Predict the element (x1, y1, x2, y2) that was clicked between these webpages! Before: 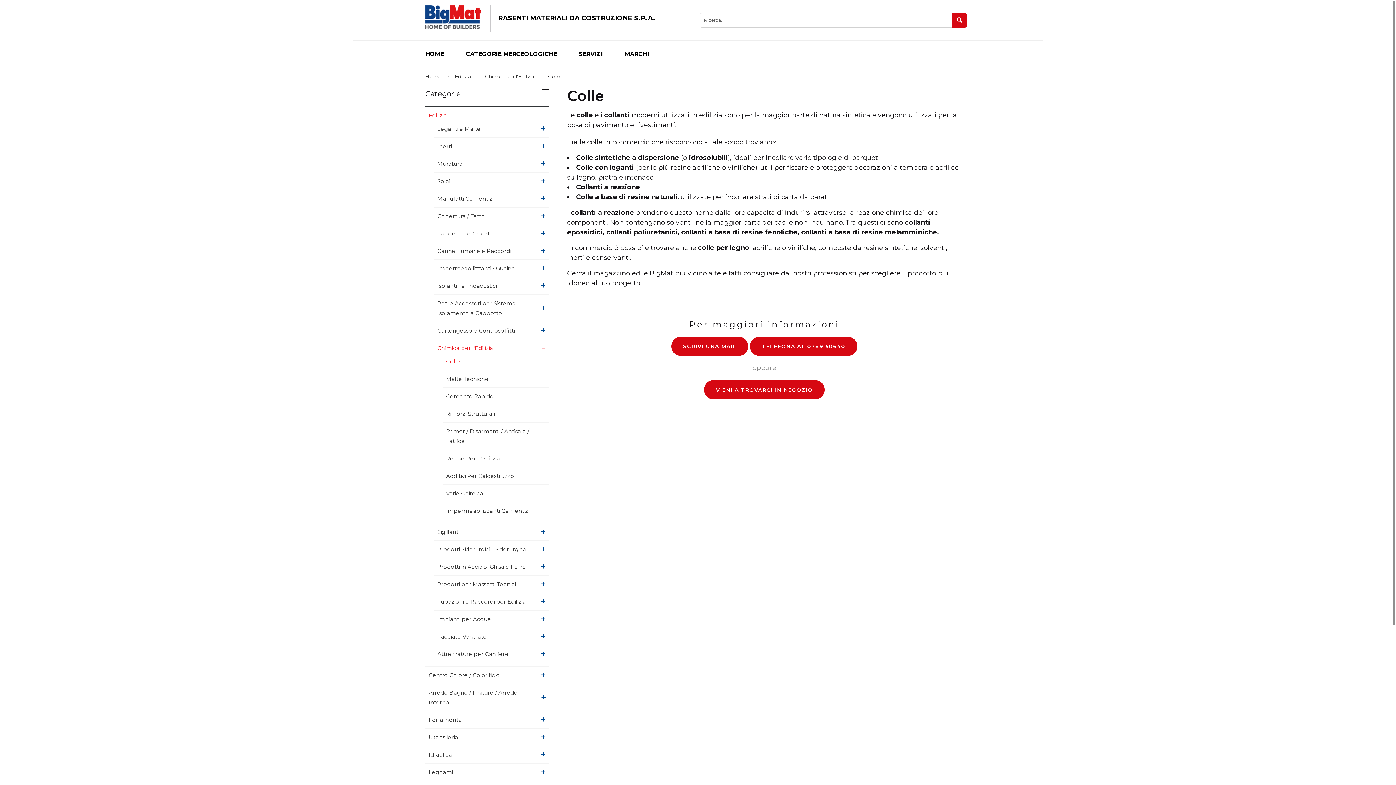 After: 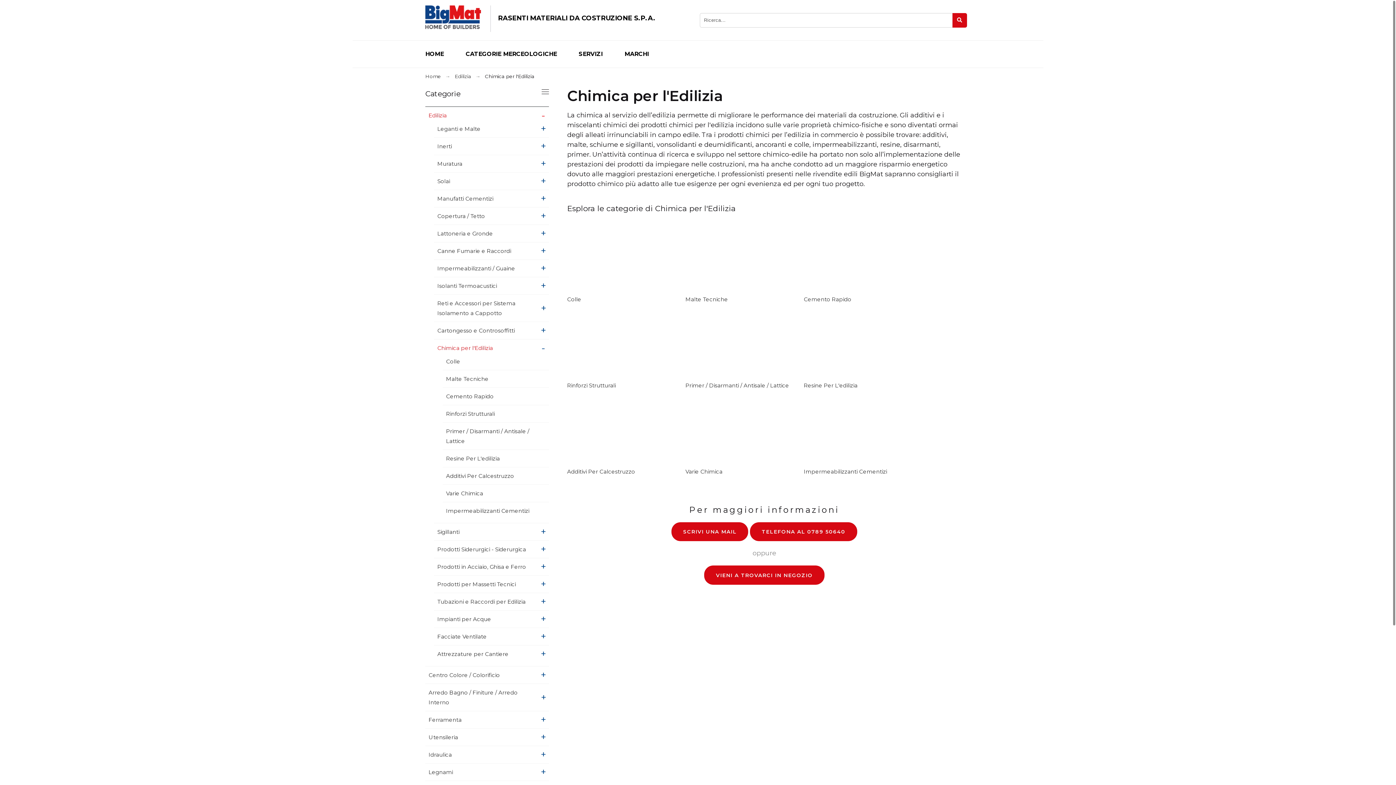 Action: bbox: (485, 73, 534, 79) label: Chimica per l'Edilizia